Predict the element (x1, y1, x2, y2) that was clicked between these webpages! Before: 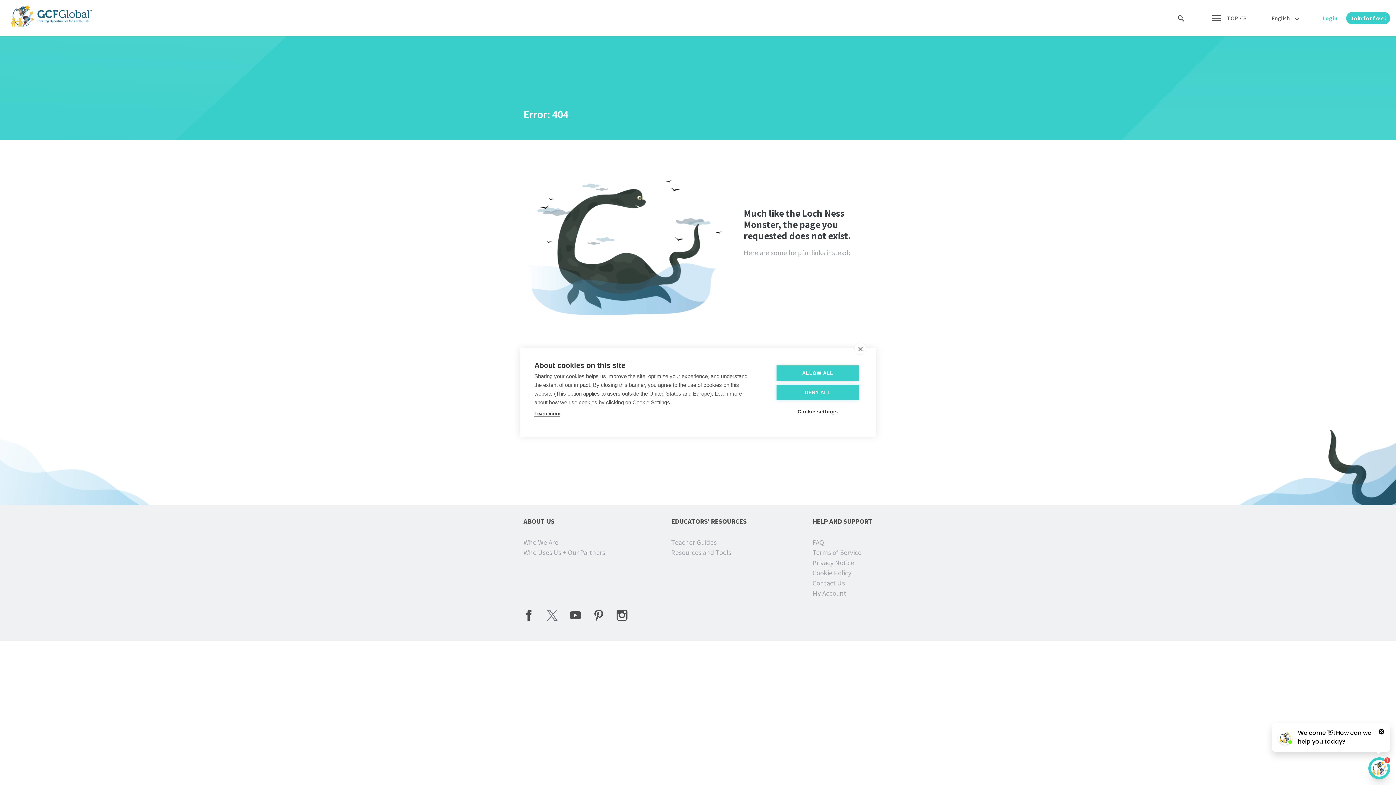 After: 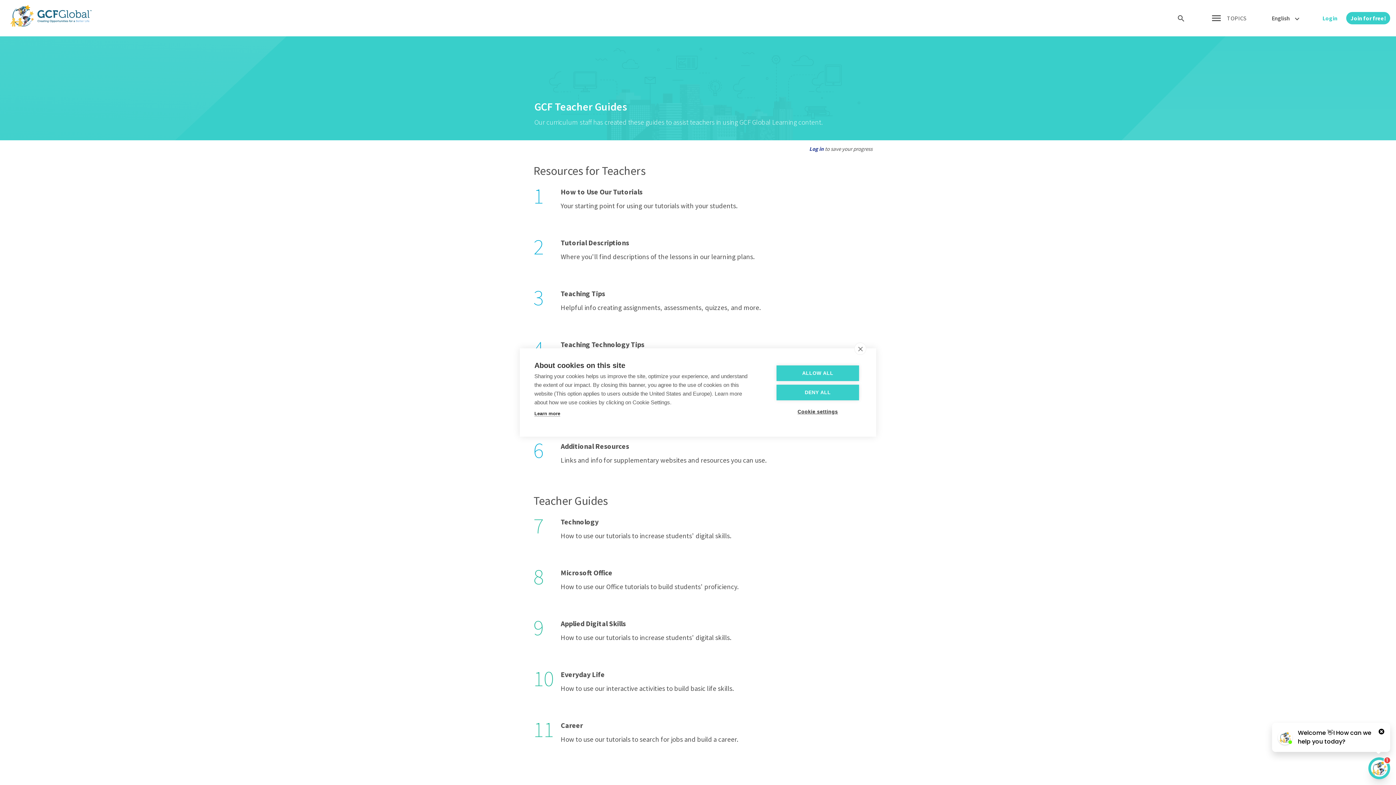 Action: bbox: (671, 538, 716, 546) label: Teacher Guides